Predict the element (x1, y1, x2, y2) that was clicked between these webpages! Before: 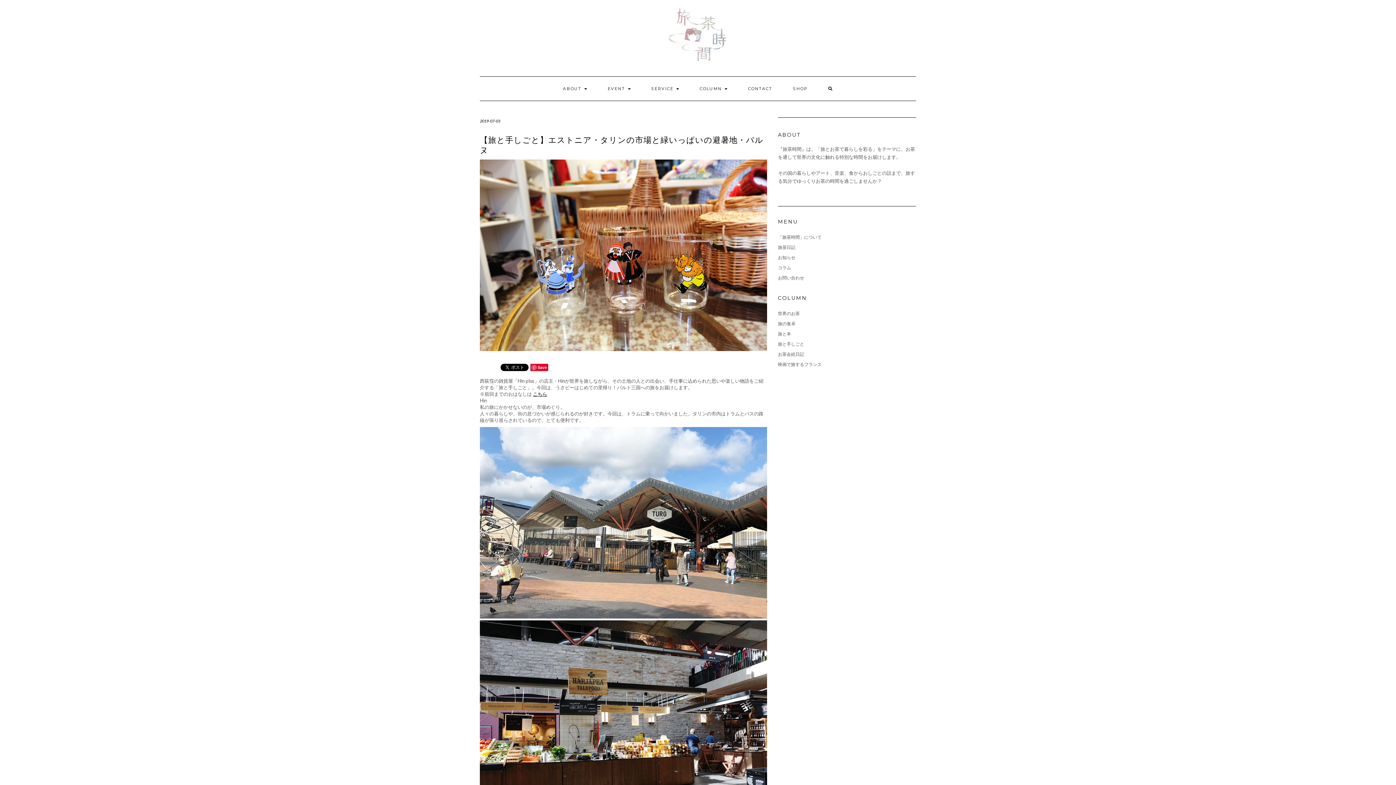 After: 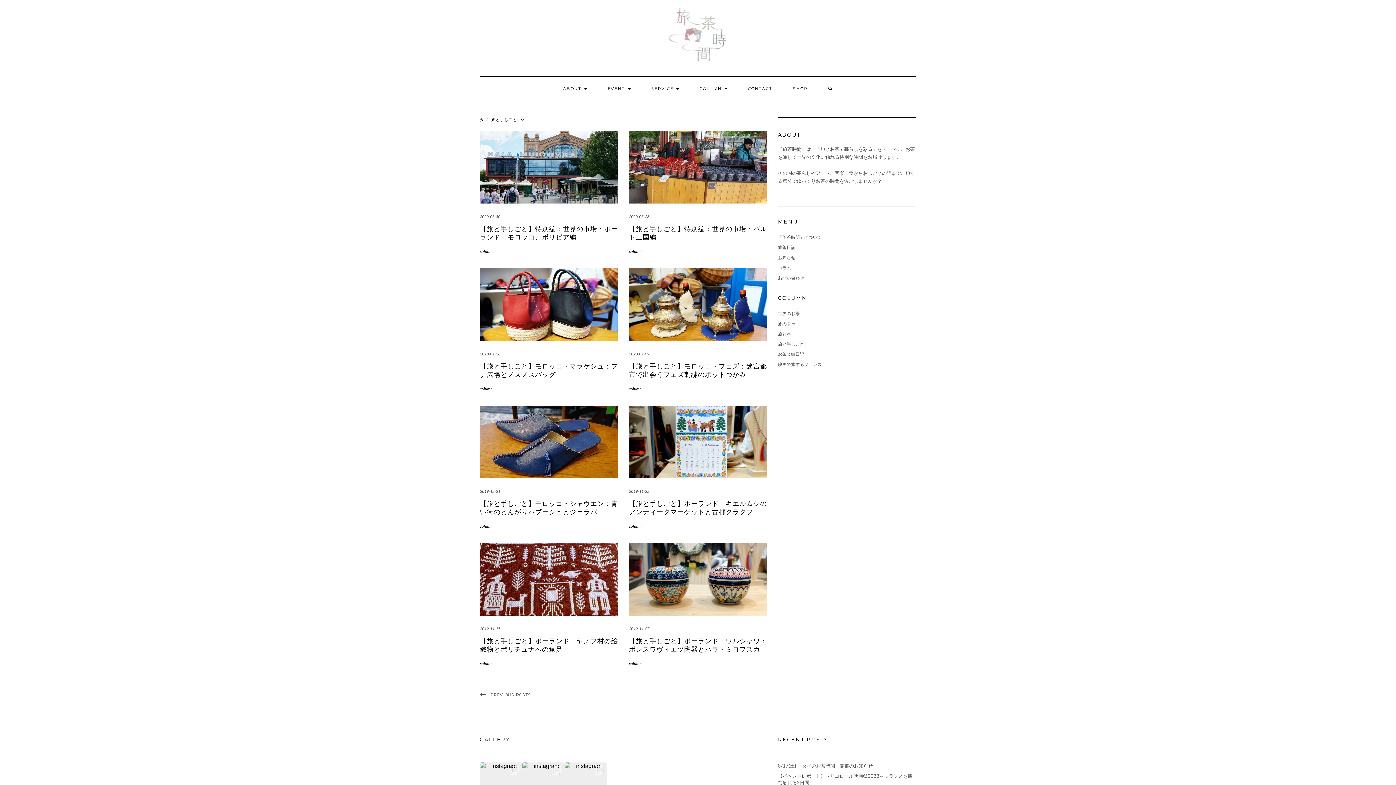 Action: bbox: (533, 391, 547, 397) label: こちら